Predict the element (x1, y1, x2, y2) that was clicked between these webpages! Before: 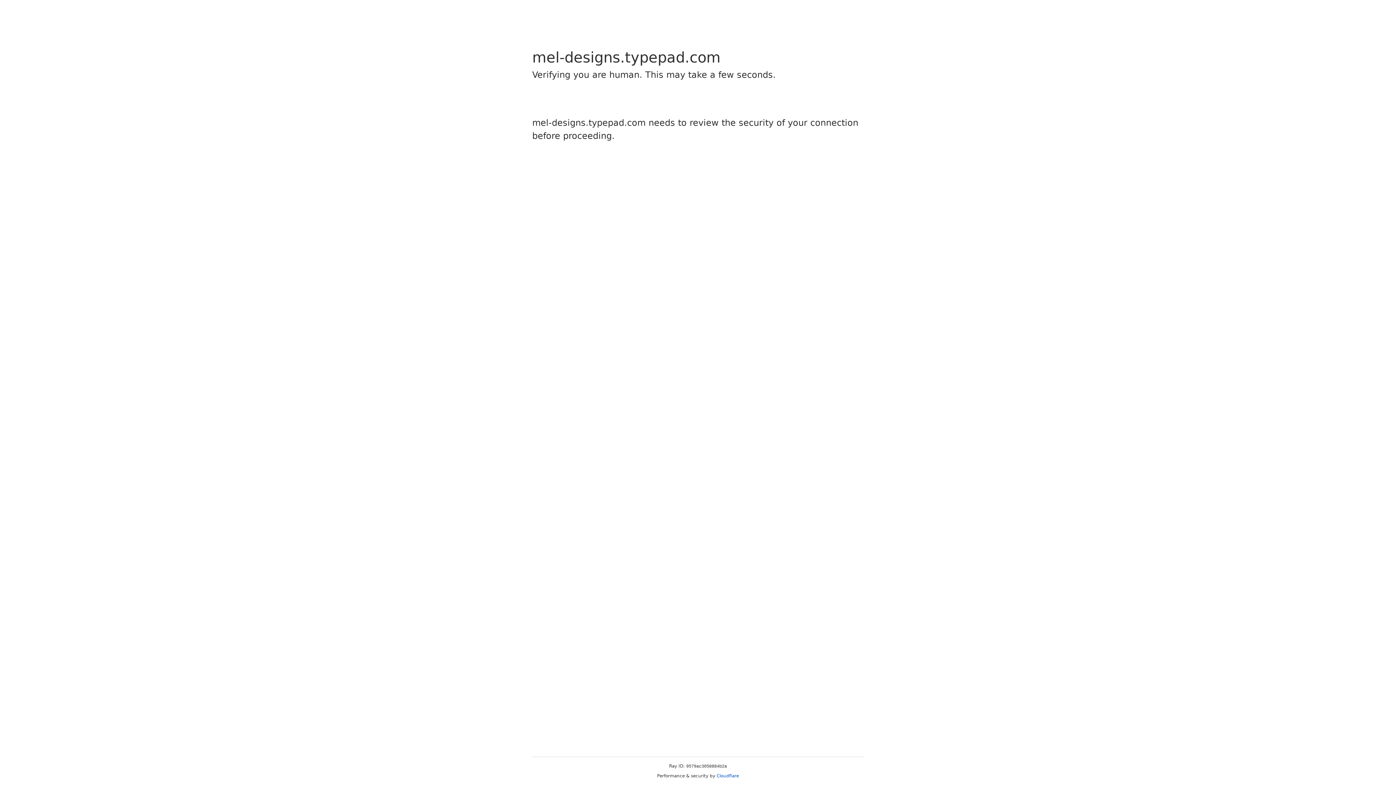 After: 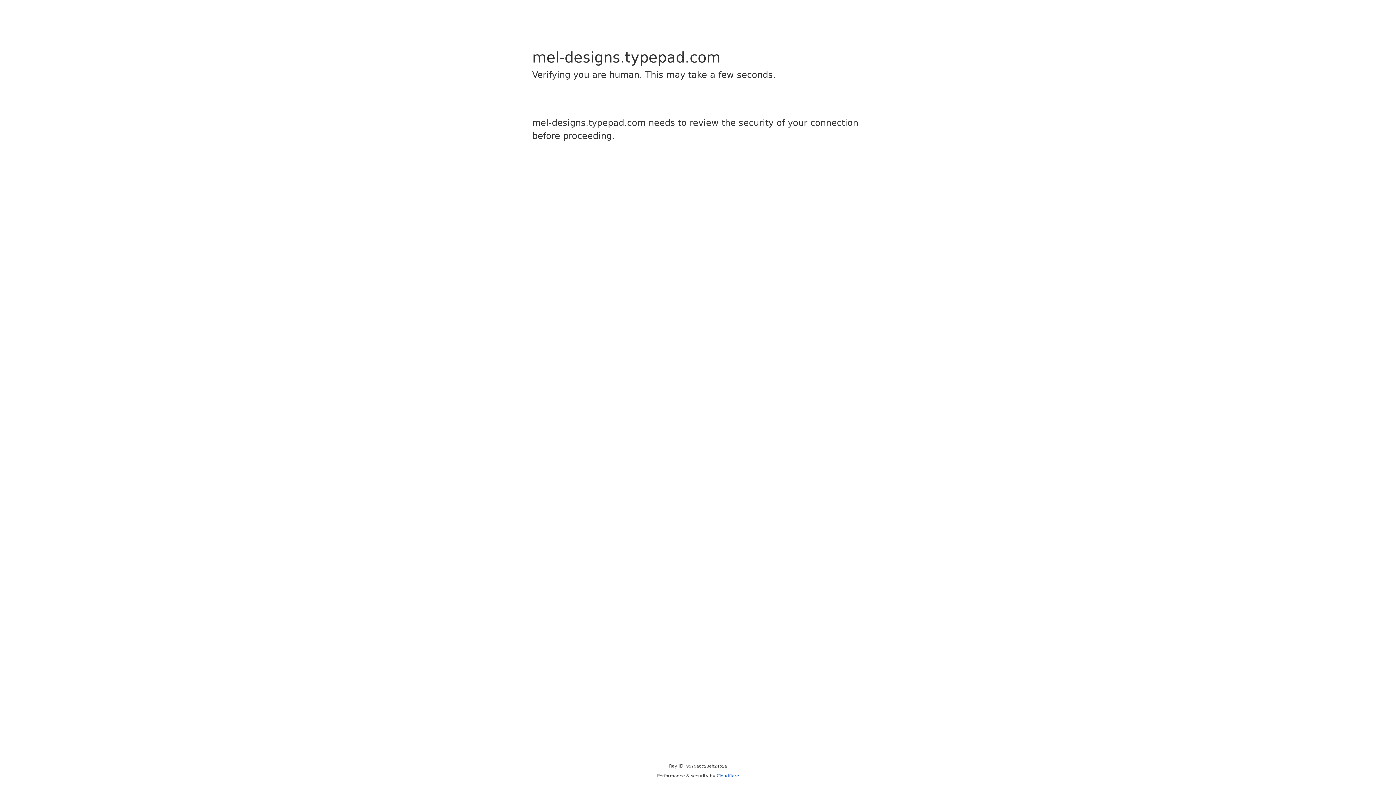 Action: label: Cloudflare bbox: (716, 773, 739, 778)